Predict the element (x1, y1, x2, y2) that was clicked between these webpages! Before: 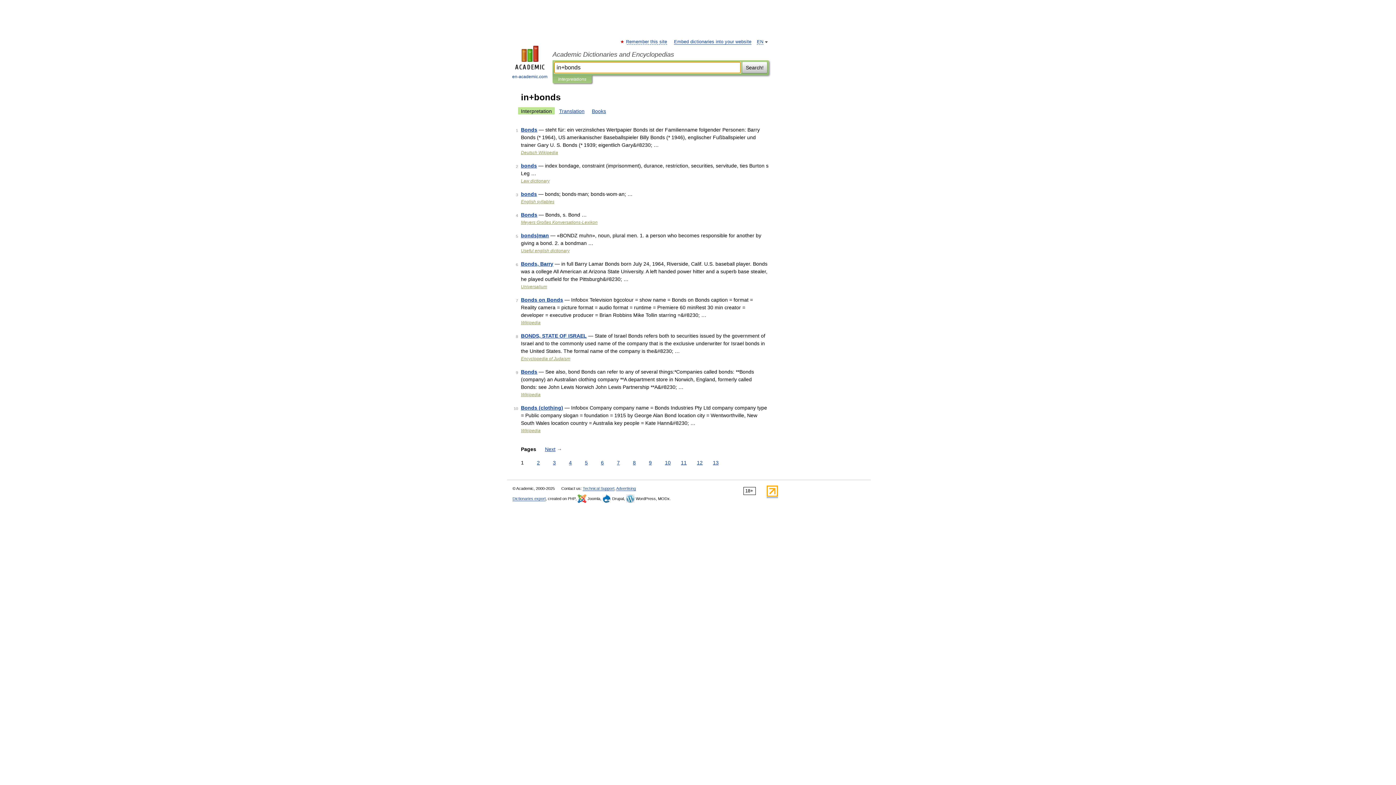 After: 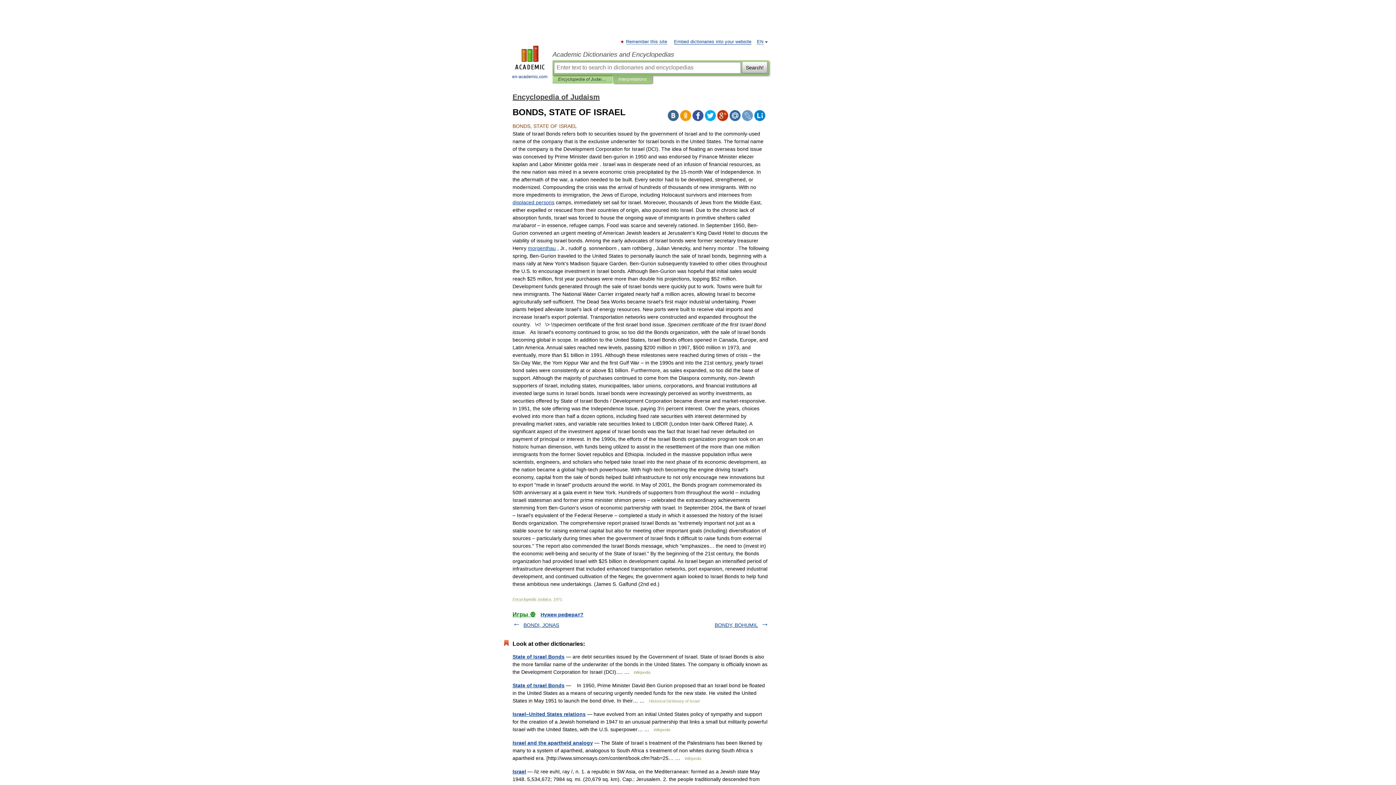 Action: bbox: (521, 333, 586, 338) label: BONDS, STATE OF ISRAEL